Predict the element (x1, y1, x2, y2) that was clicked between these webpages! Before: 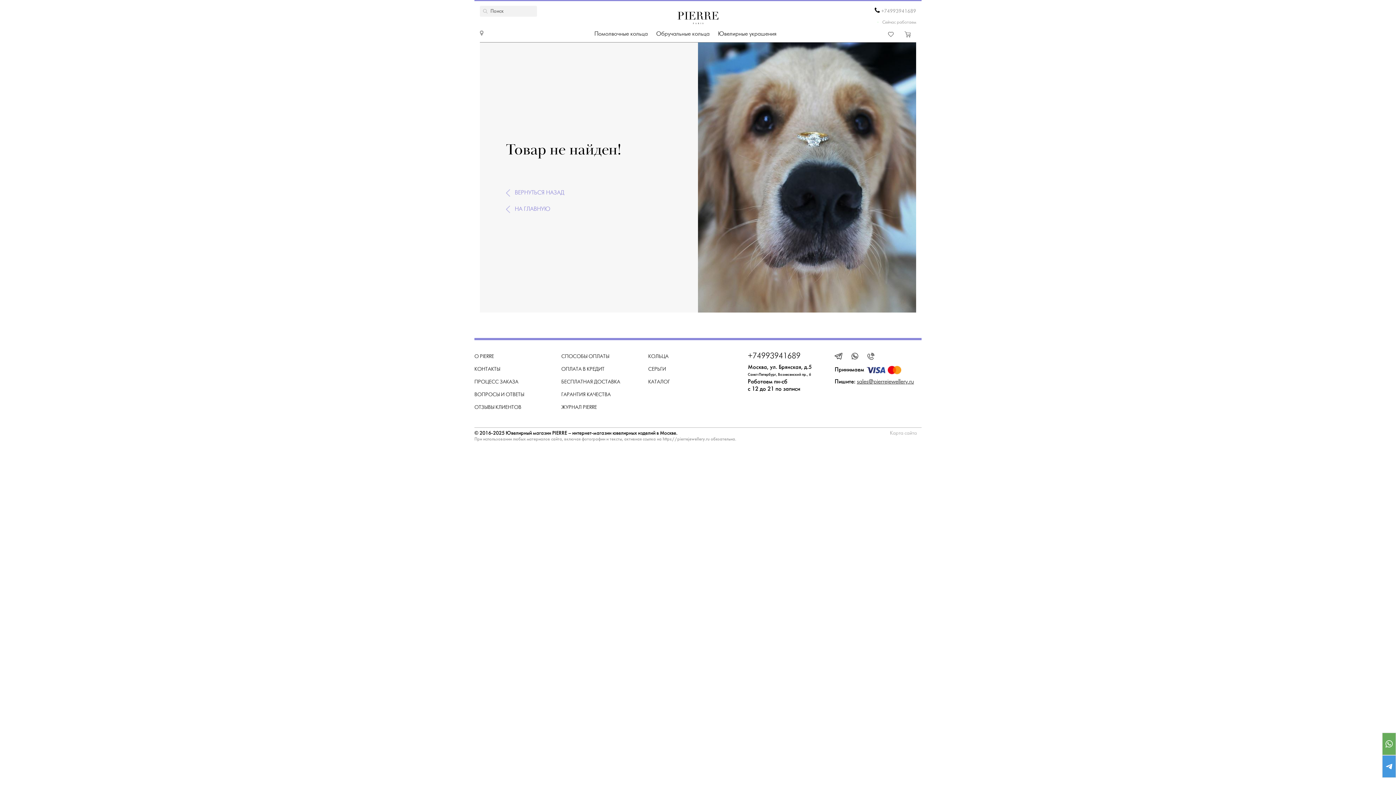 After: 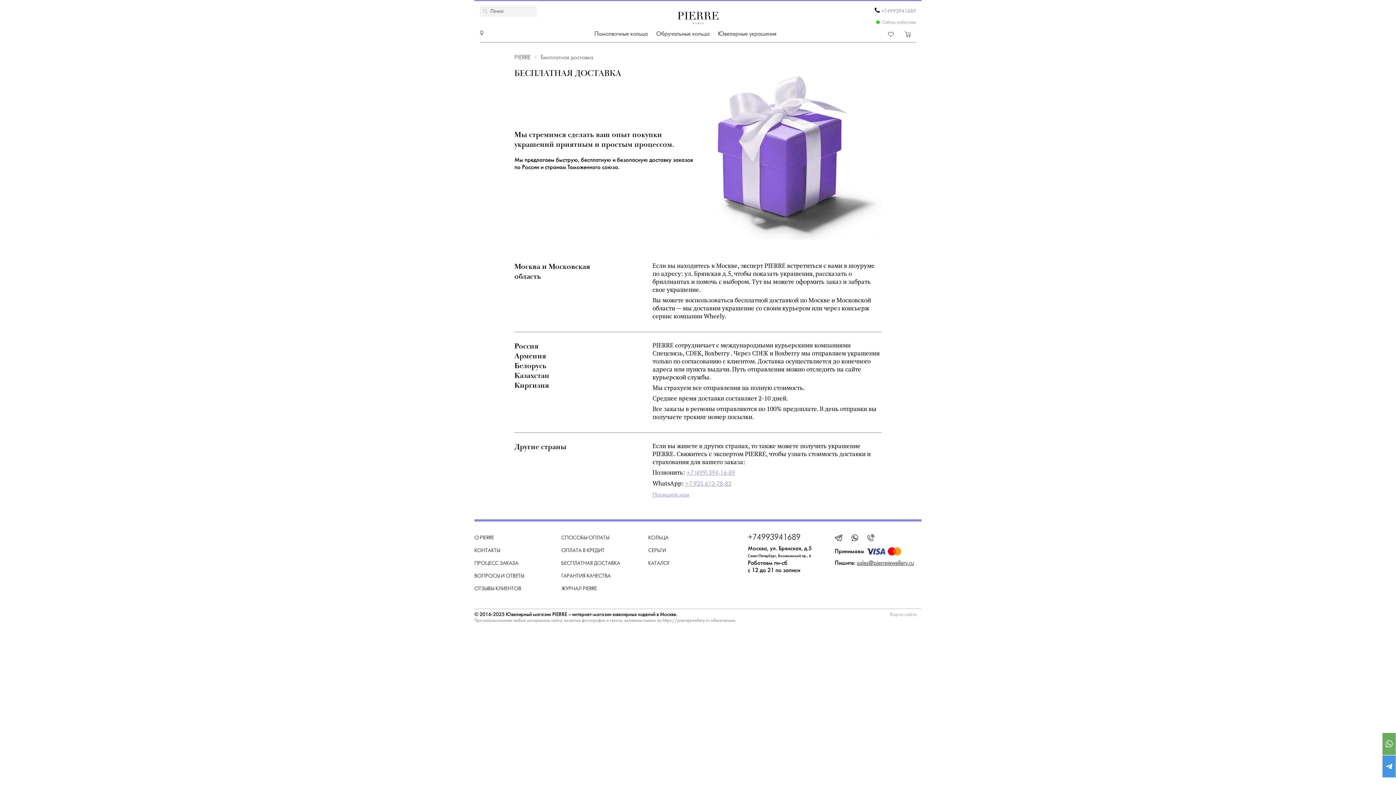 Action: label: БЕСПЛАТНАЯ ДОСТАВКА bbox: (561, 379, 620, 384)